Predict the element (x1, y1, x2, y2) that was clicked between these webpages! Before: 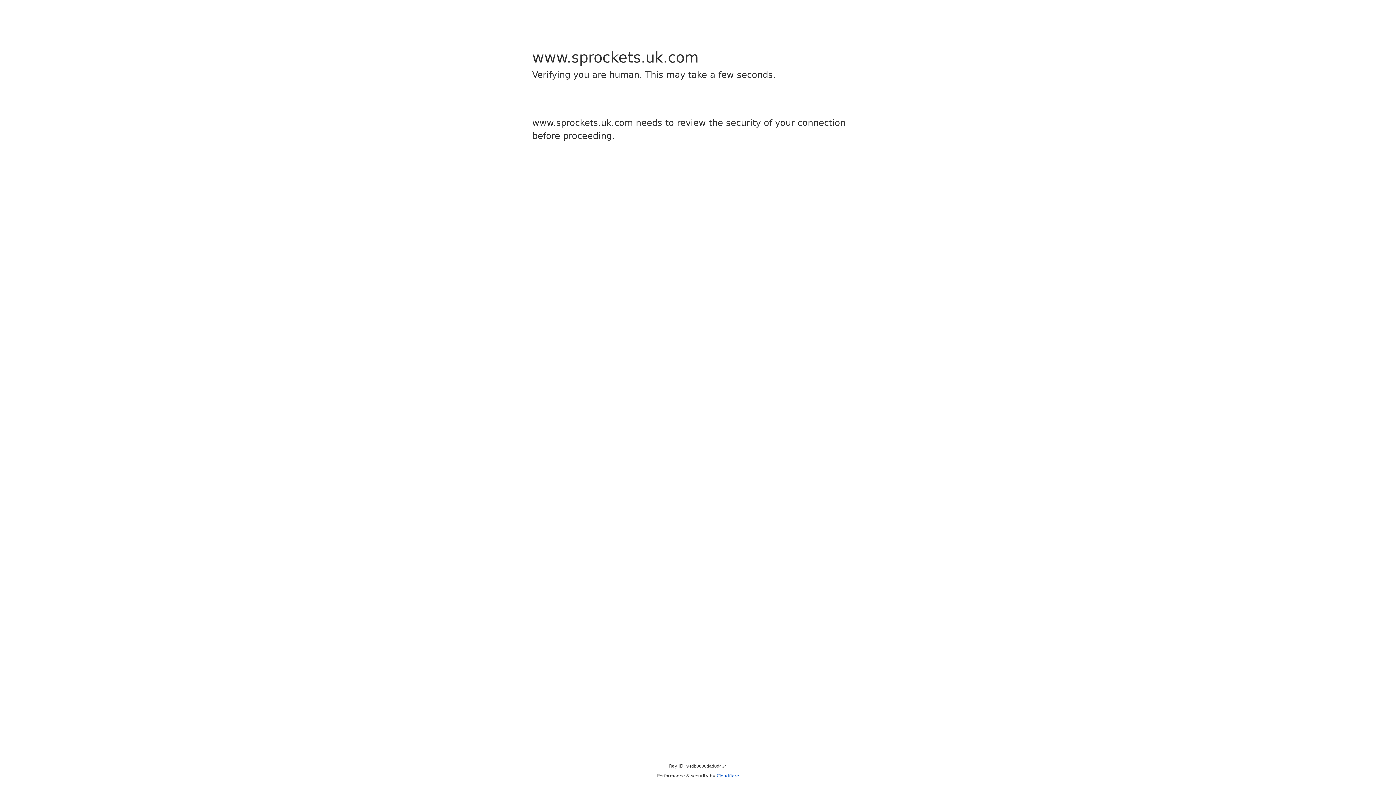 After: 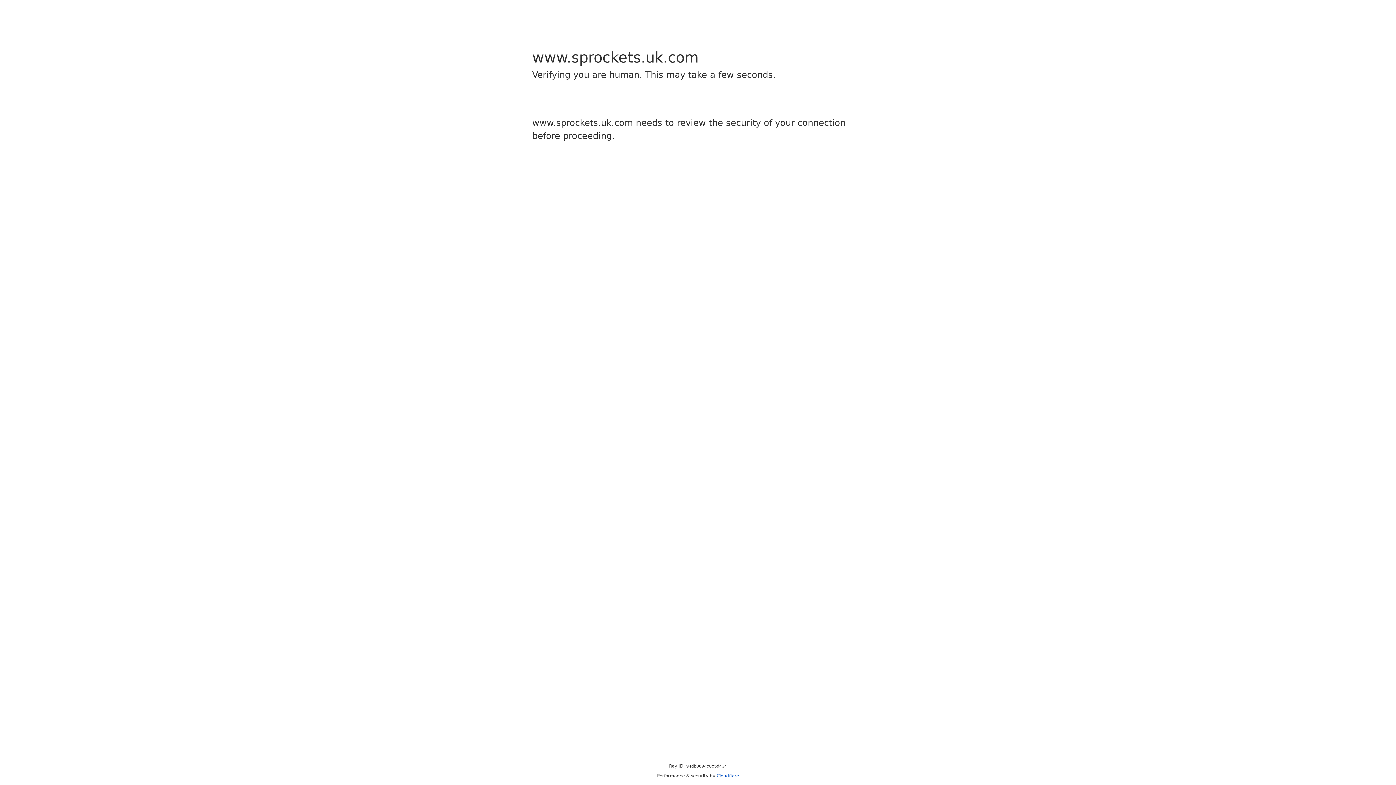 Action: label: Cloudflare bbox: (716, 773, 739, 778)